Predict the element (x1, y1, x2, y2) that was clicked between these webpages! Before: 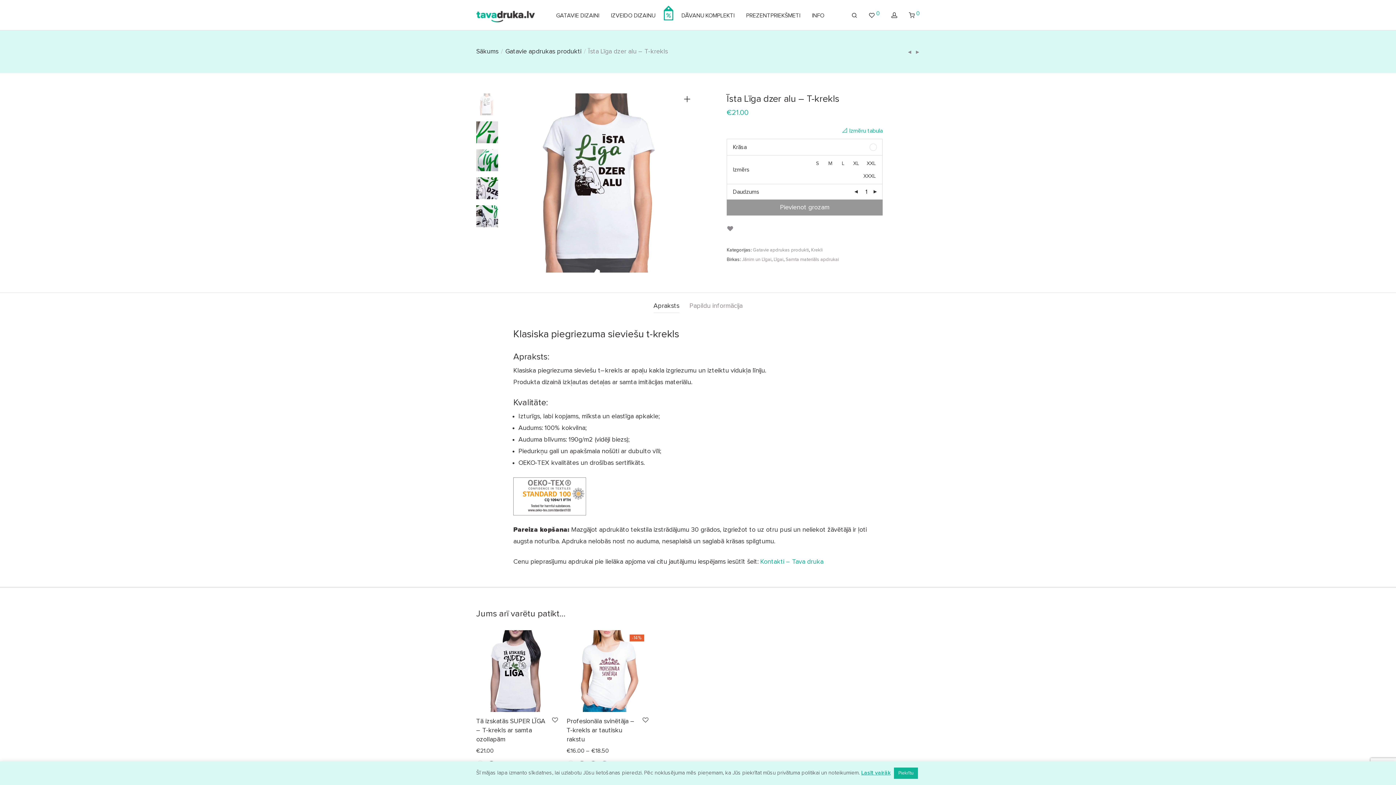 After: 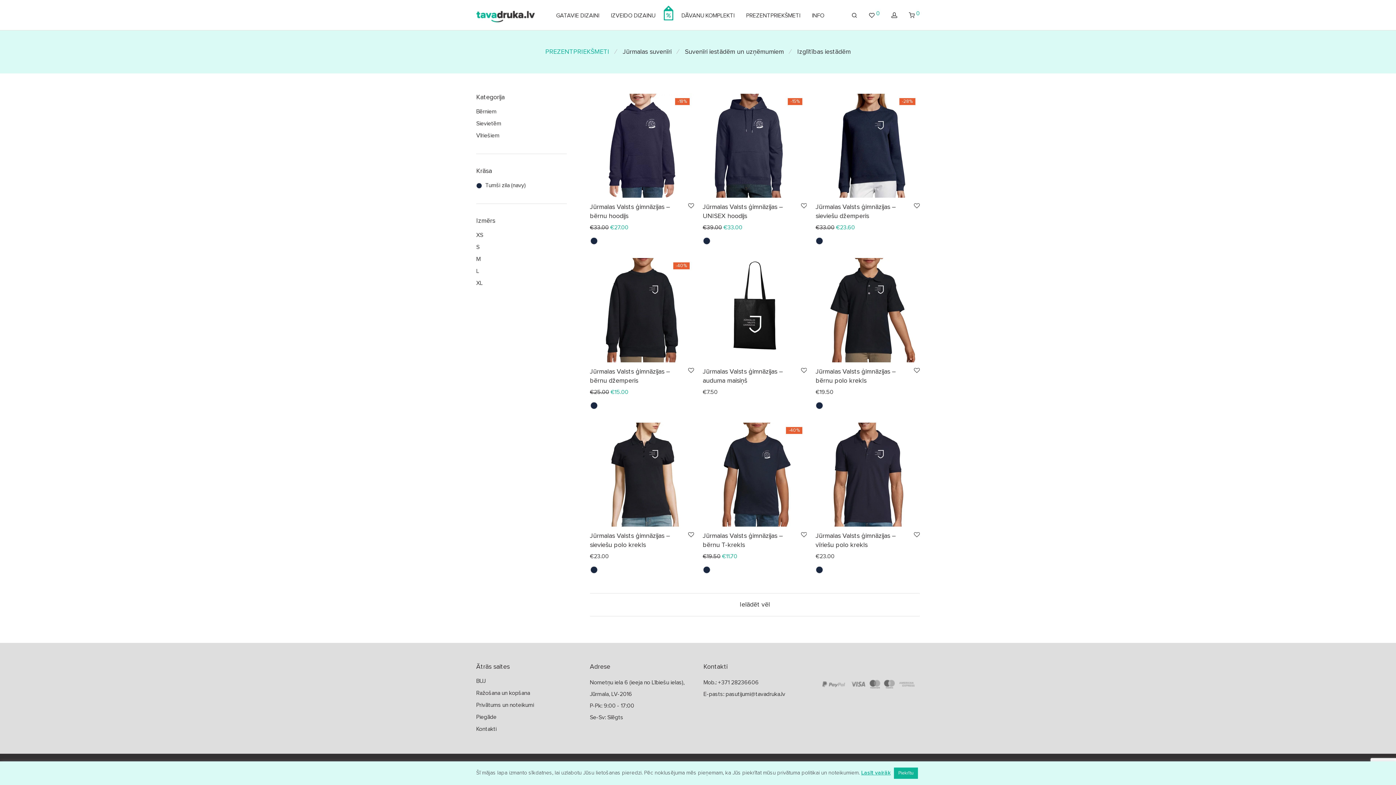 Action: bbox: (740, 6, 806, 24) label: PREZENTPRIEKŠMETI